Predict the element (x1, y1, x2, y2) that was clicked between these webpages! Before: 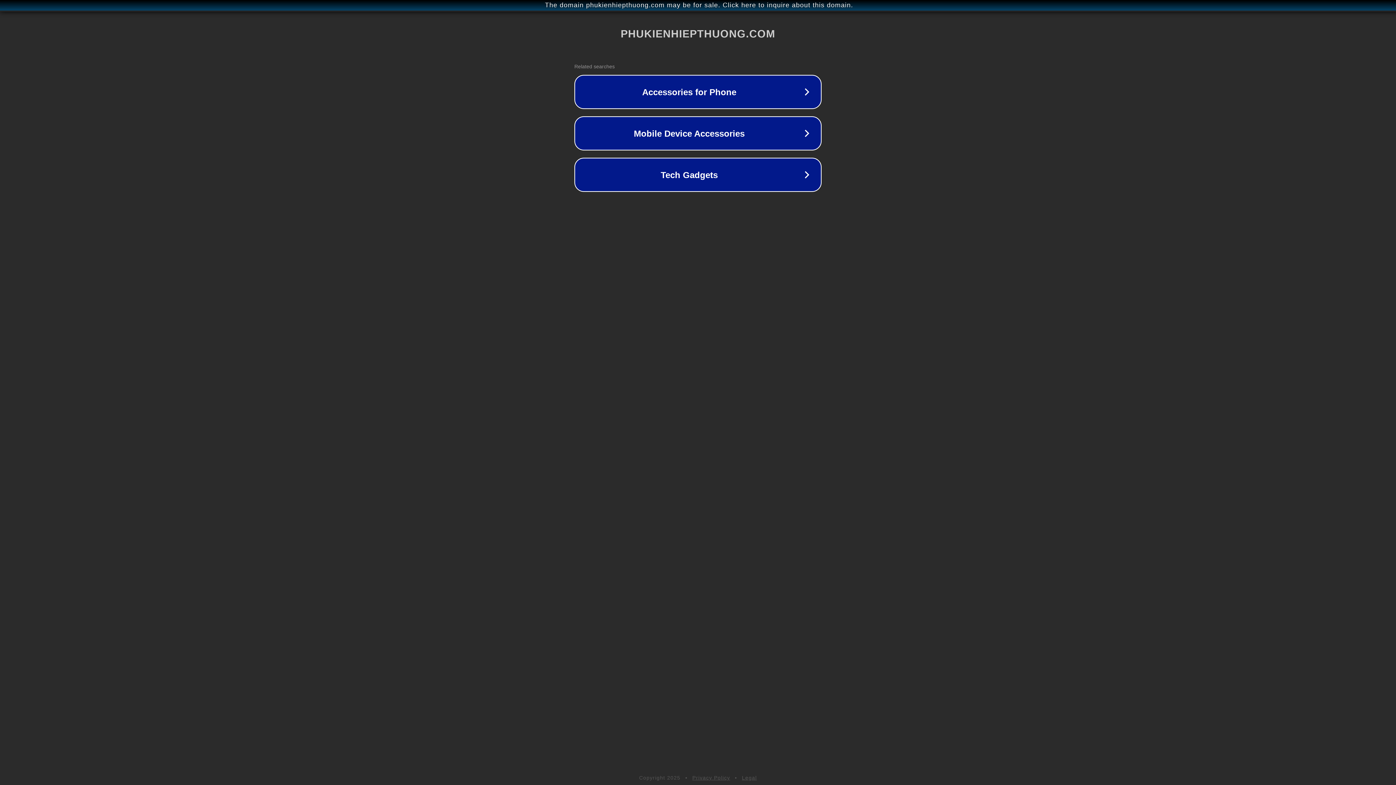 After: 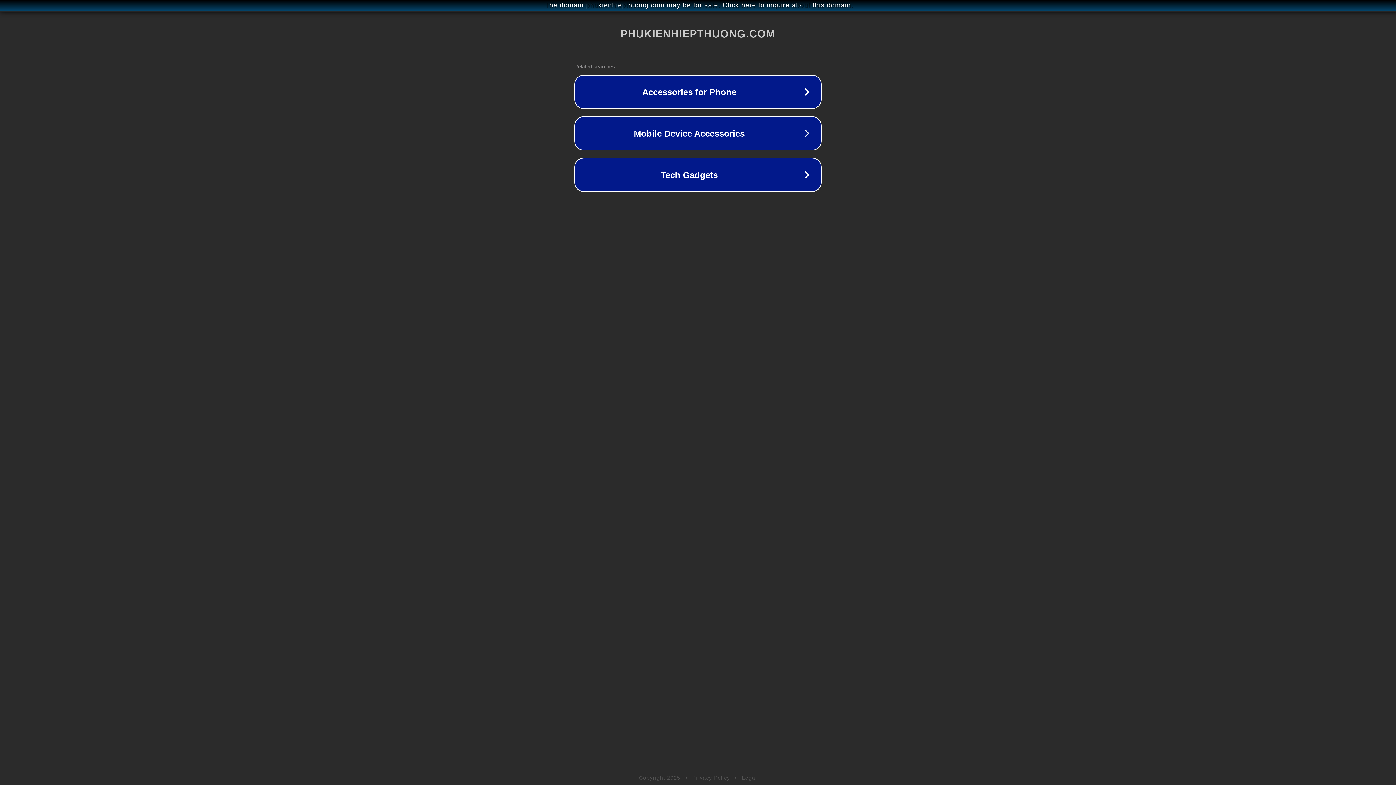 Action: label: Privacy Policy bbox: (692, 775, 730, 781)